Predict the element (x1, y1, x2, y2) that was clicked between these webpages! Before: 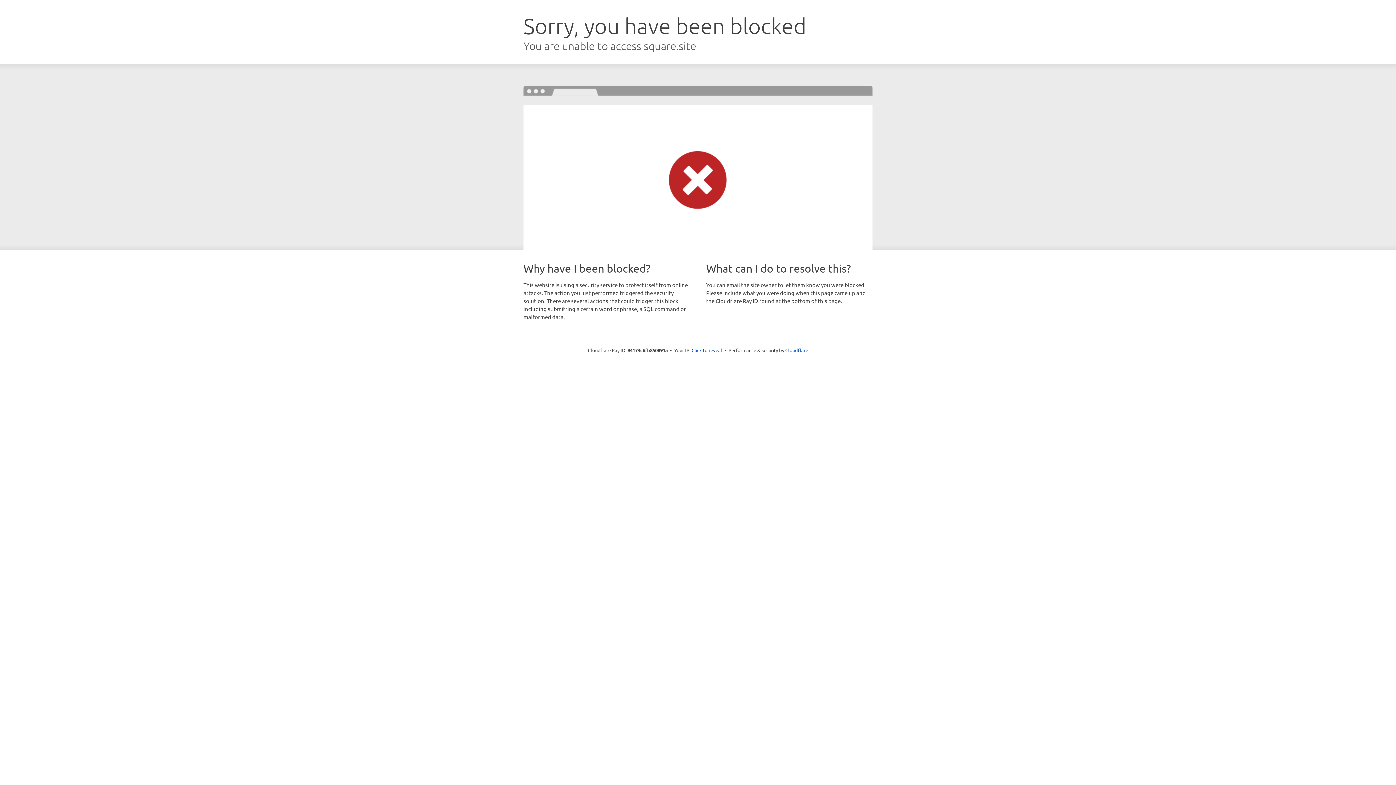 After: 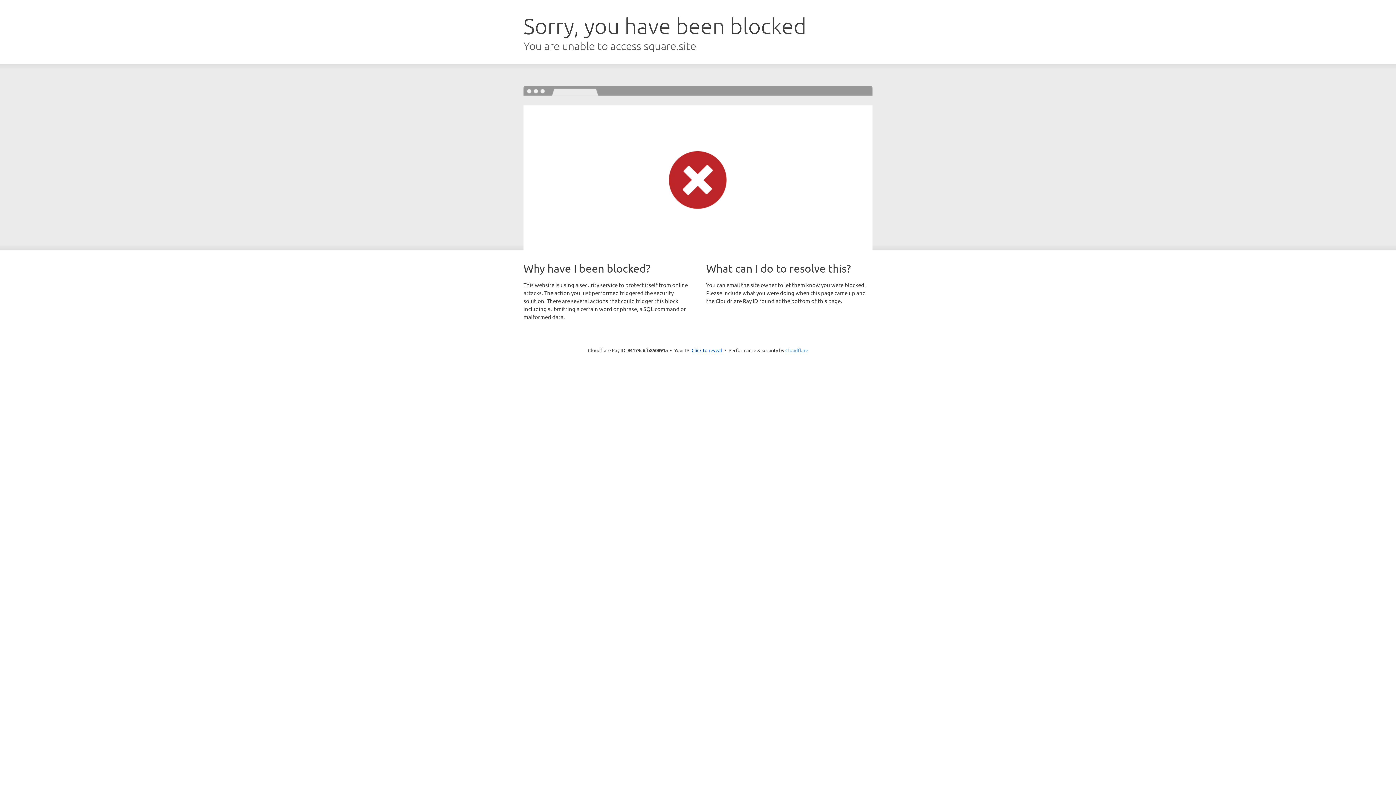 Action: label: Cloudflare bbox: (785, 347, 808, 353)